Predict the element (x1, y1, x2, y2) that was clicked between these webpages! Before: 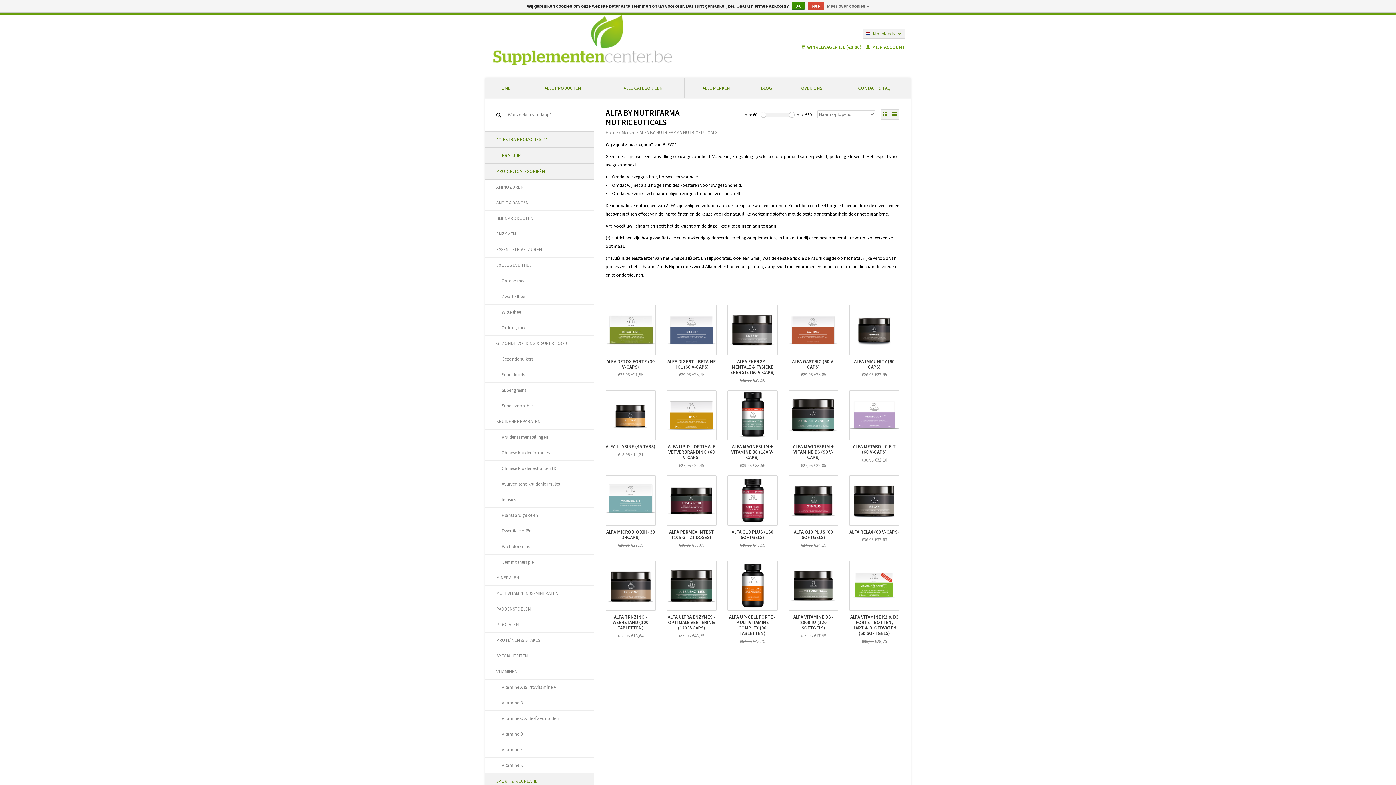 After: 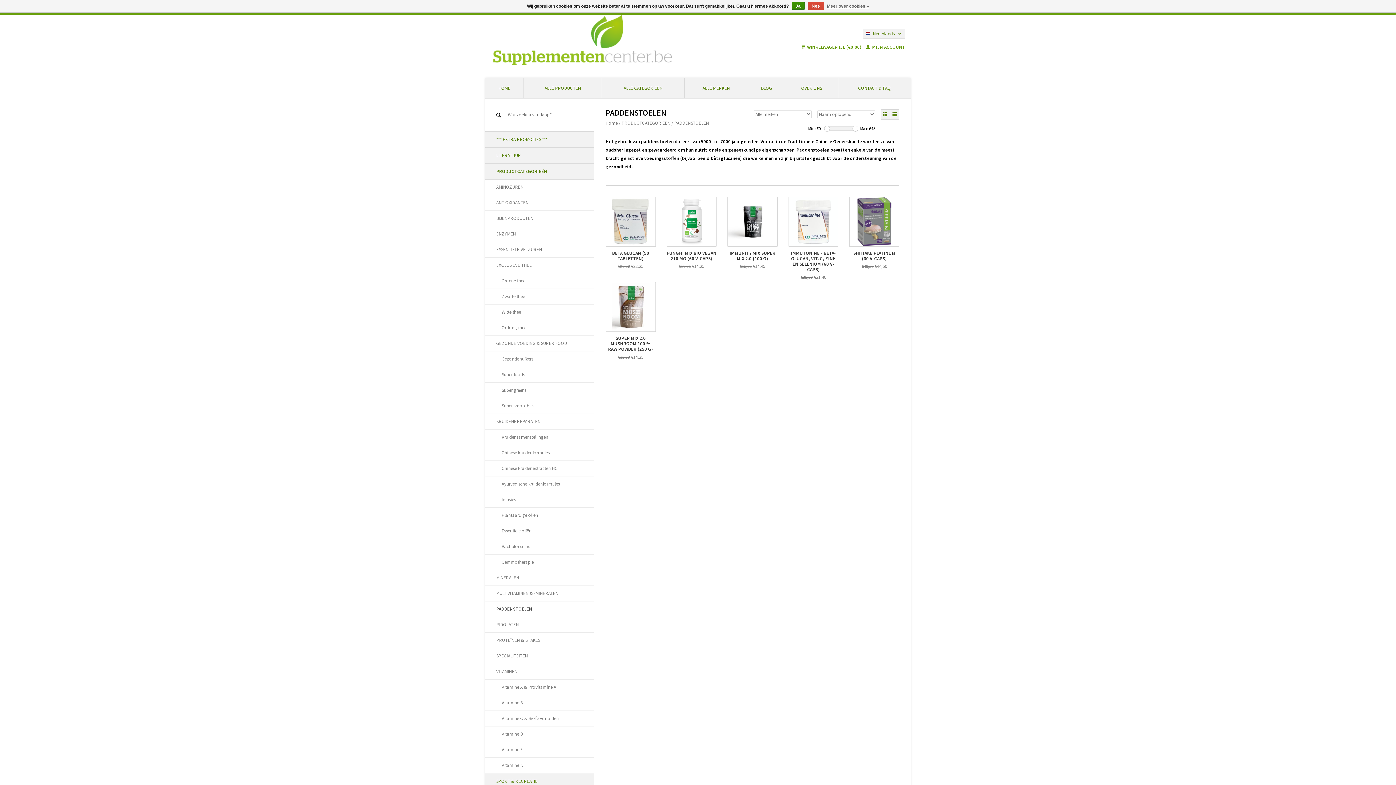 Action: label: PADDENSTOELEN bbox: (485, 601, 594, 617)